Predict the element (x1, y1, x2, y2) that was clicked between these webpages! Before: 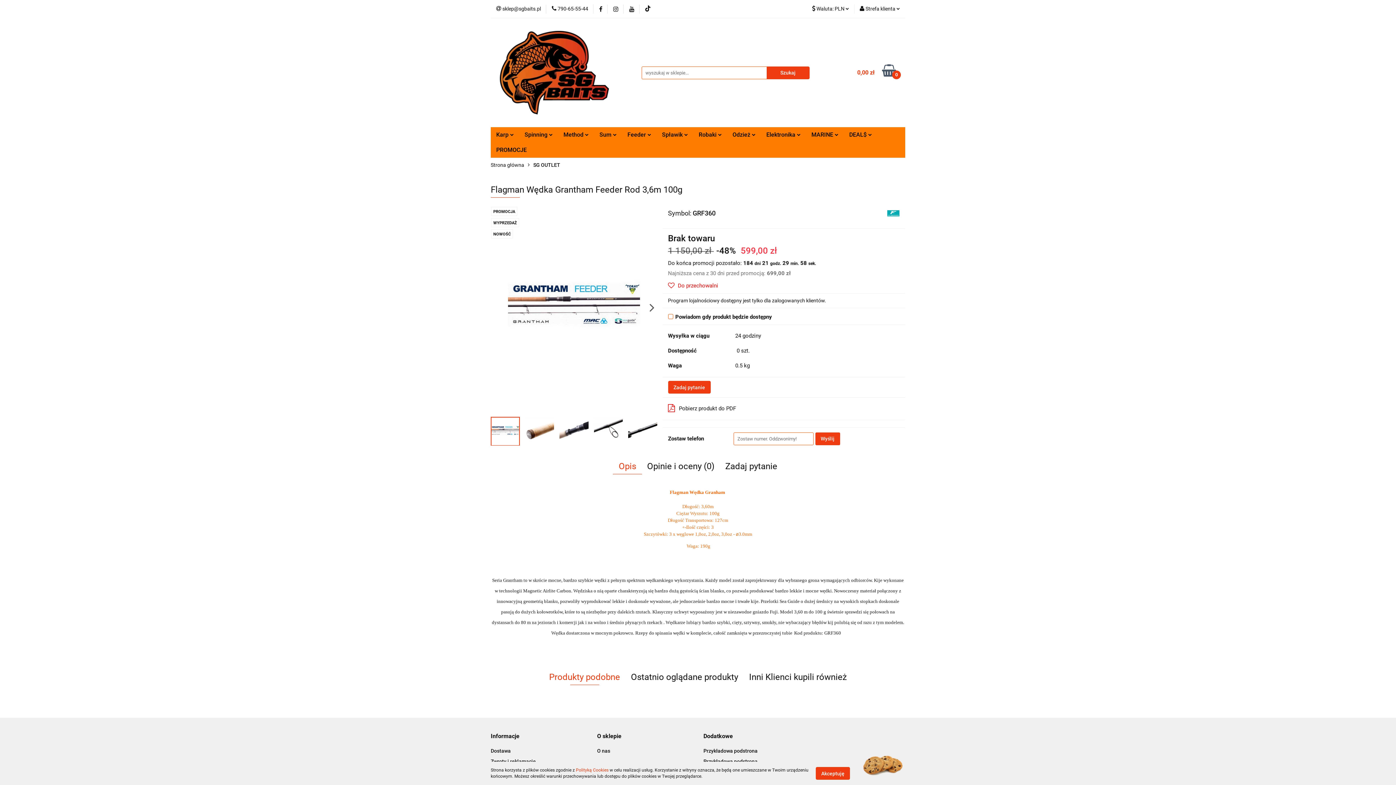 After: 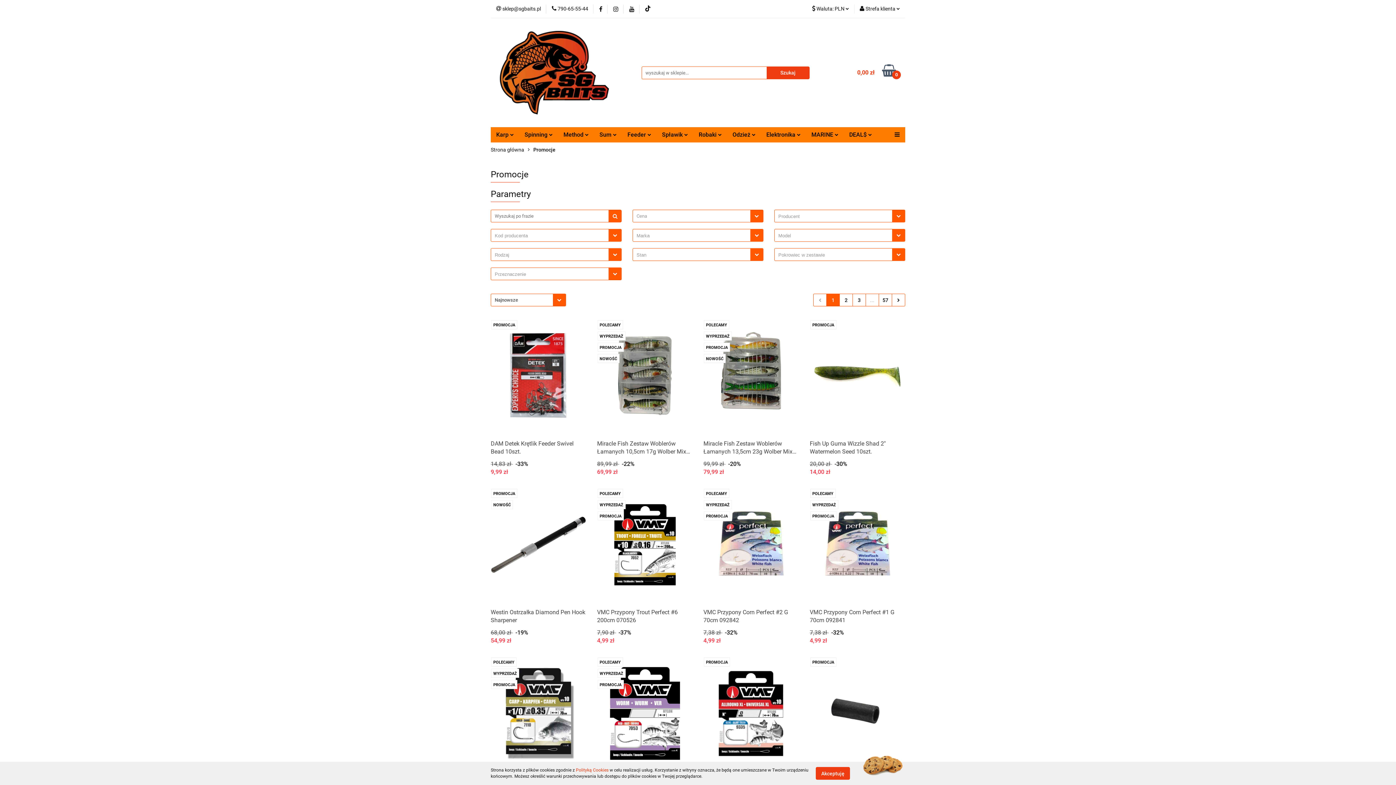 Action: bbox: (490, 142, 532, 157) label: PROMOCJE